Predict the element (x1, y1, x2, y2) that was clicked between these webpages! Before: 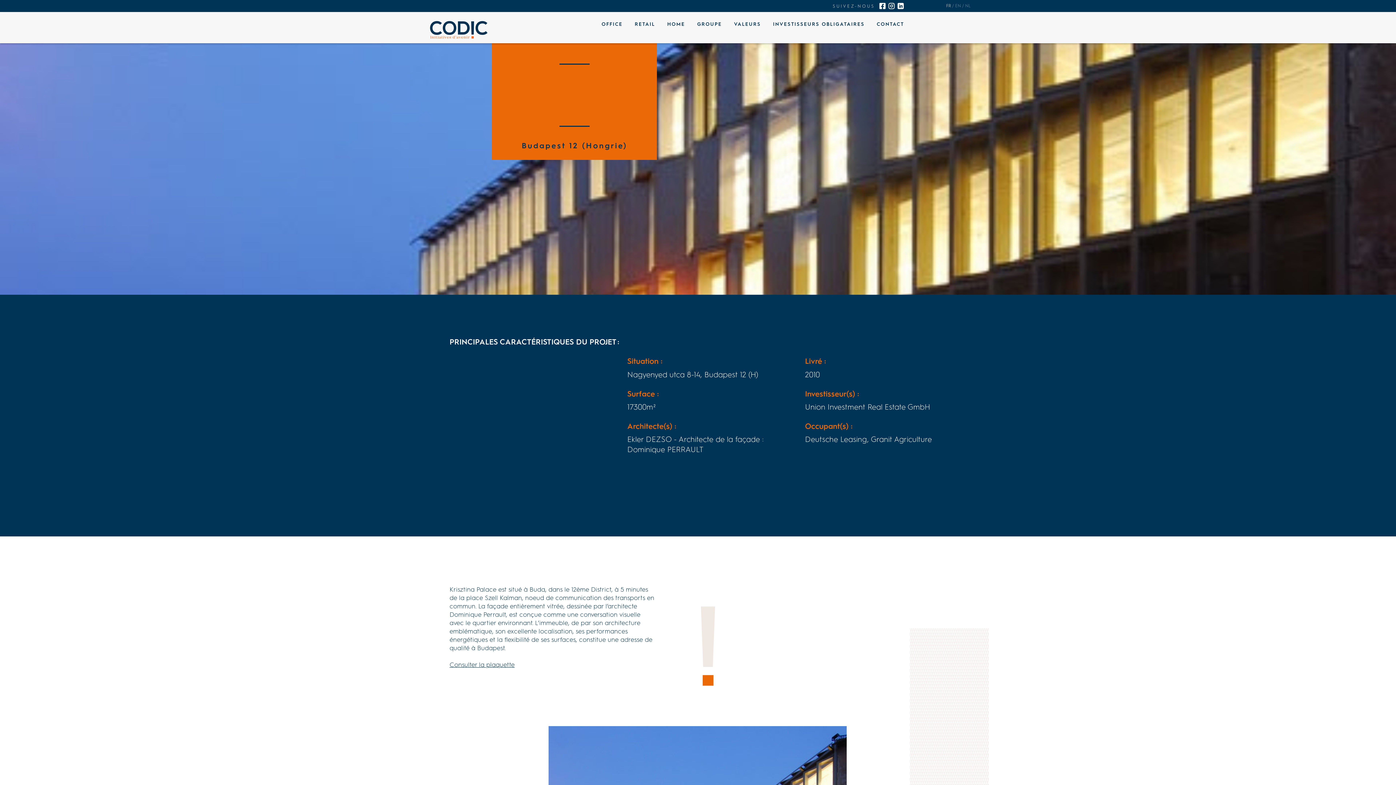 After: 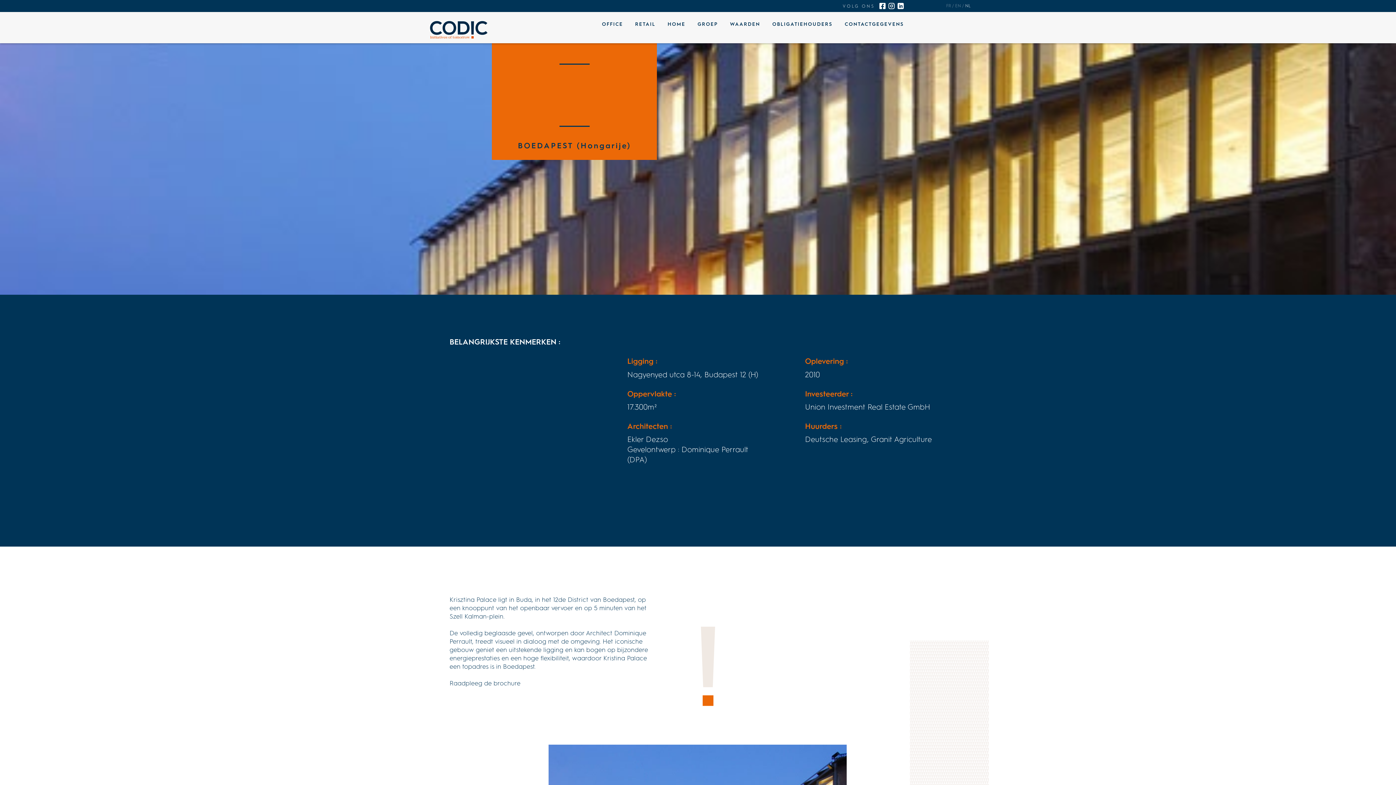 Action: label: NL bbox: (965, 3, 970, 8)